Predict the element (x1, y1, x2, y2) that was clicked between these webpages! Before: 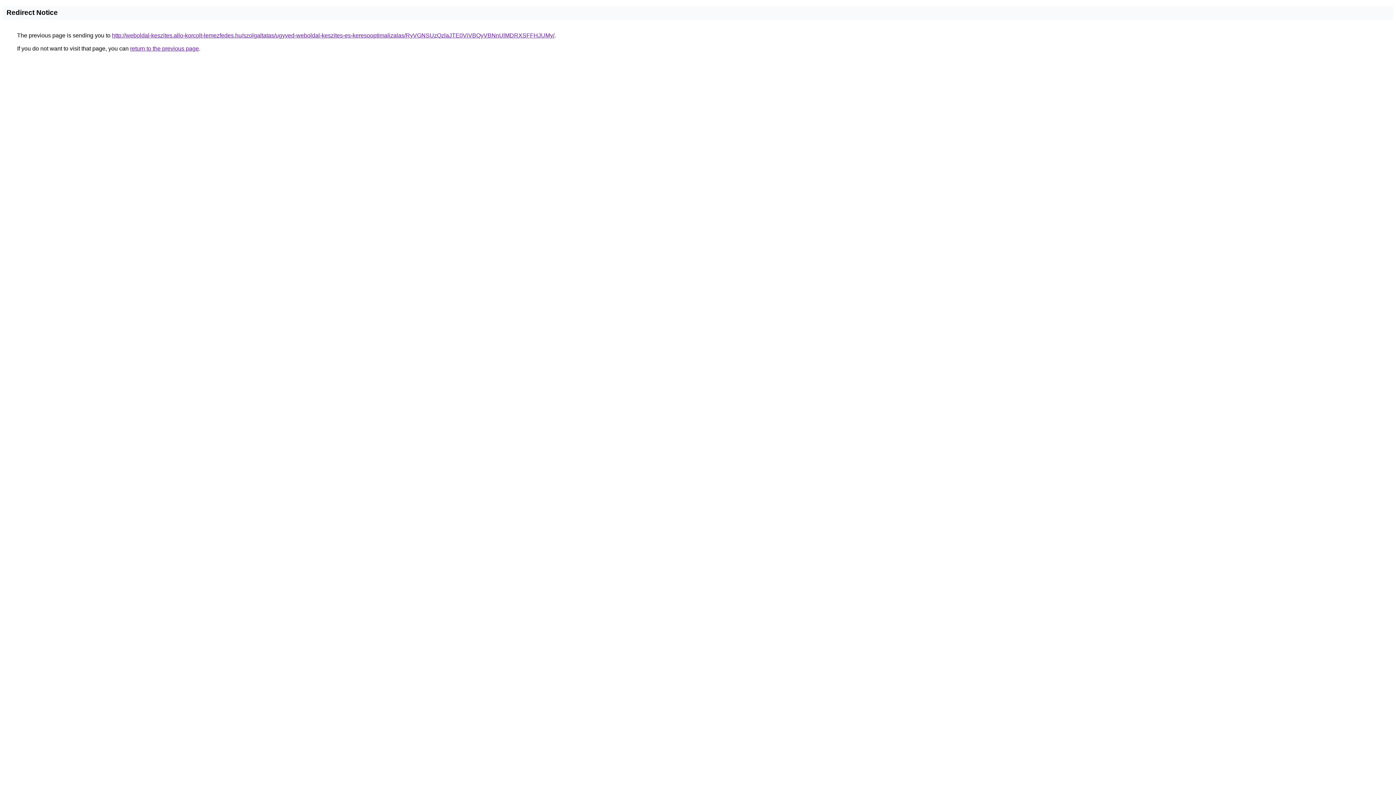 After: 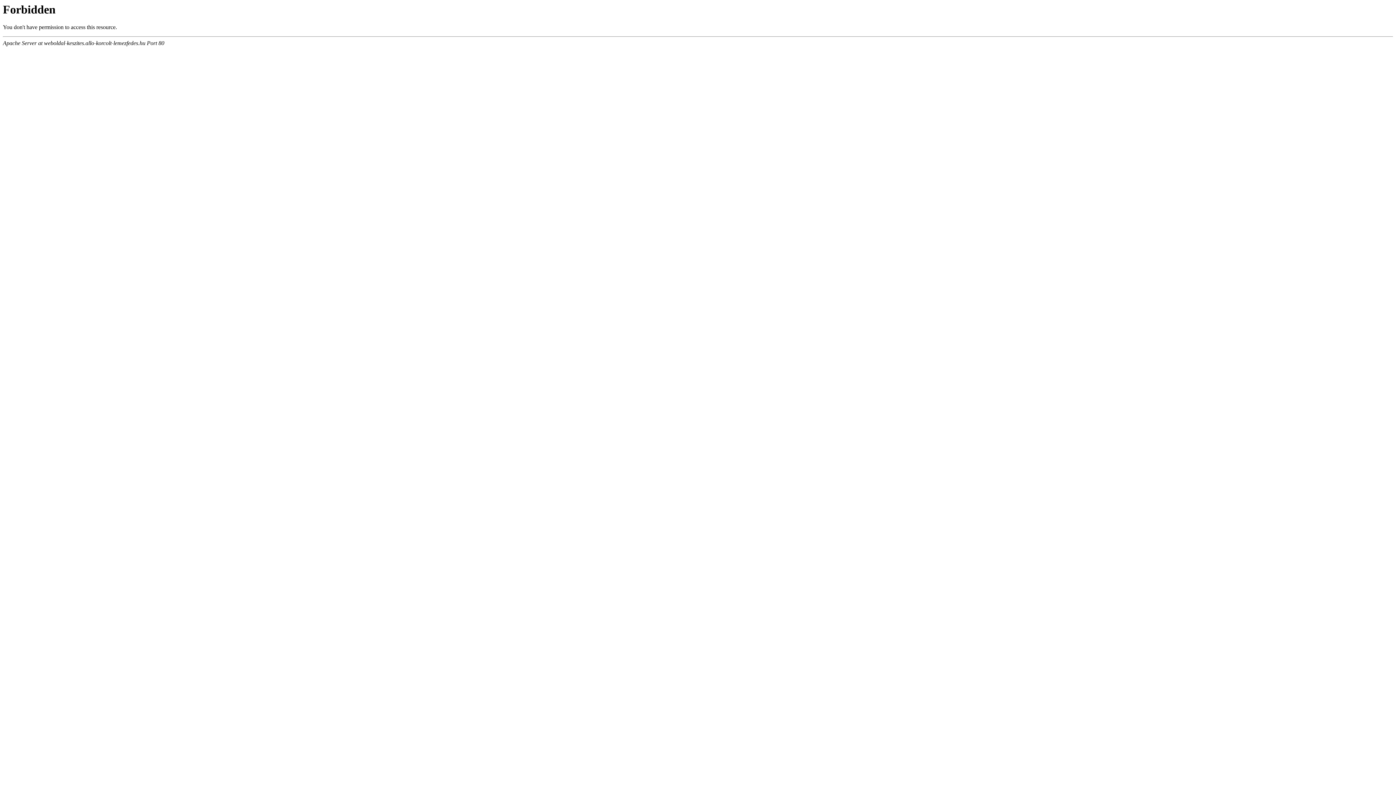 Action: bbox: (112, 32, 554, 38) label: http://weboldal-keszites.allo-korcolt-lemezfedes.hu/szolgaltatas/ugyved-weboldal-keszites-es-keresooptimalizalas/RyVGNSUzQzlaJTE0ViVBQyVBNnUlMDRXSFFHJUMy/